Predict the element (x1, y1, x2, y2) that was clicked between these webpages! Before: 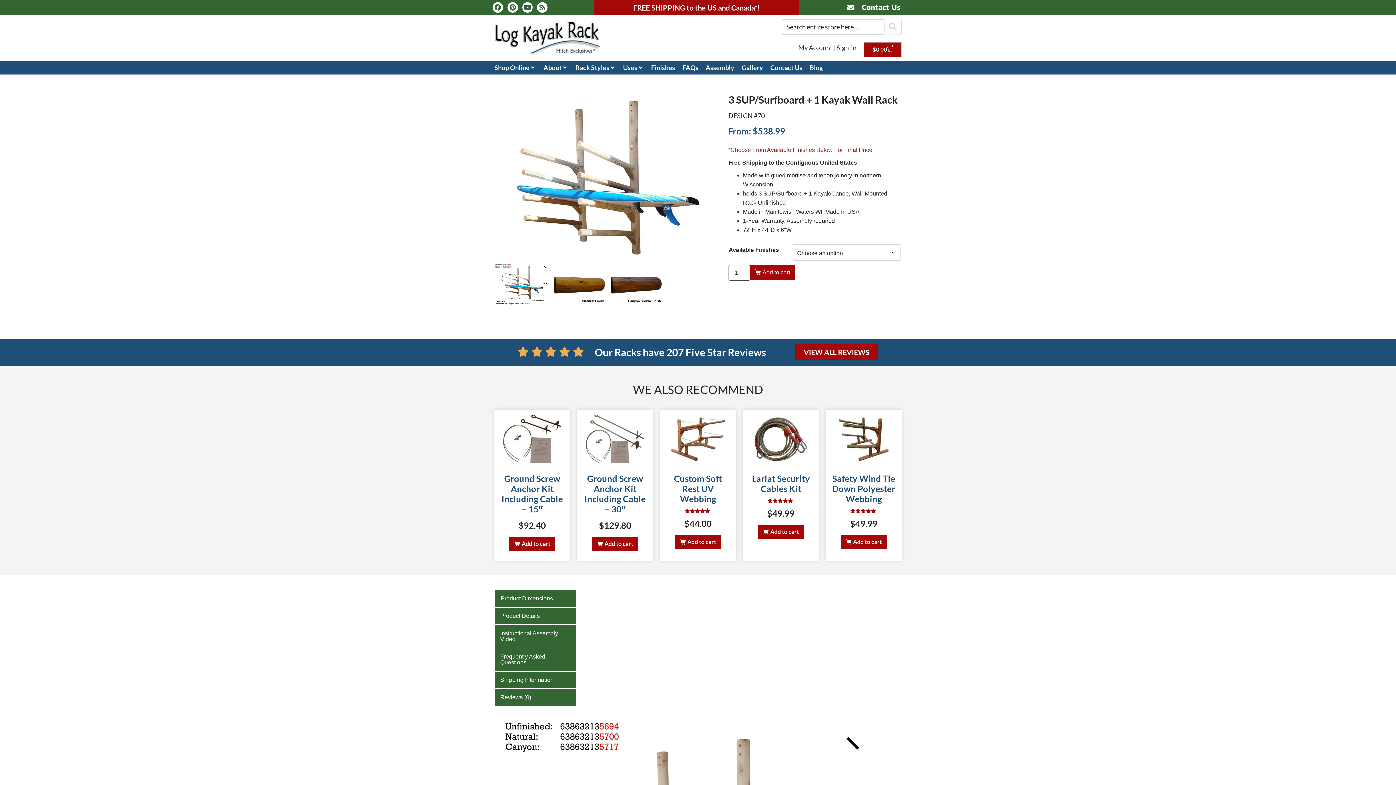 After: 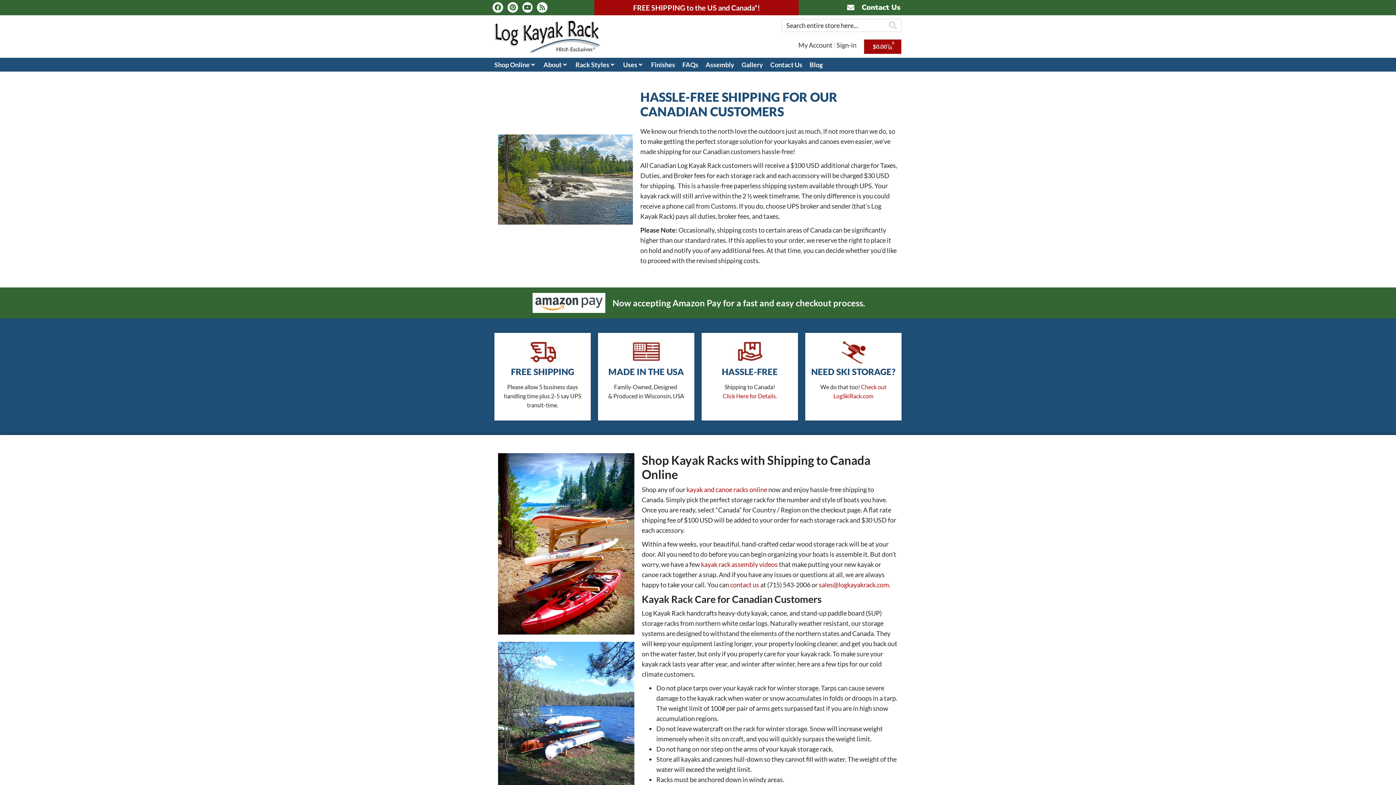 Action: bbox: (730, 3, 760, 12) label:  Canada*!